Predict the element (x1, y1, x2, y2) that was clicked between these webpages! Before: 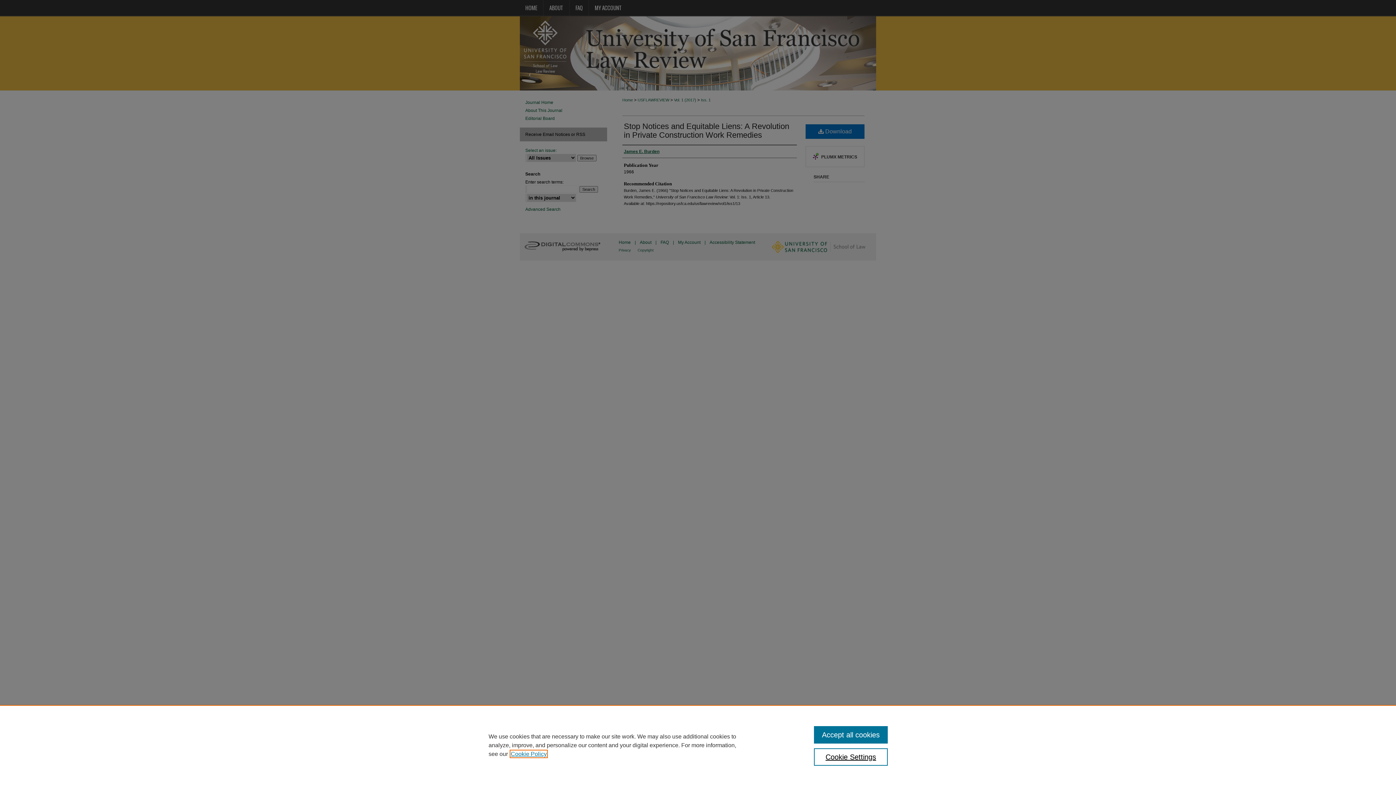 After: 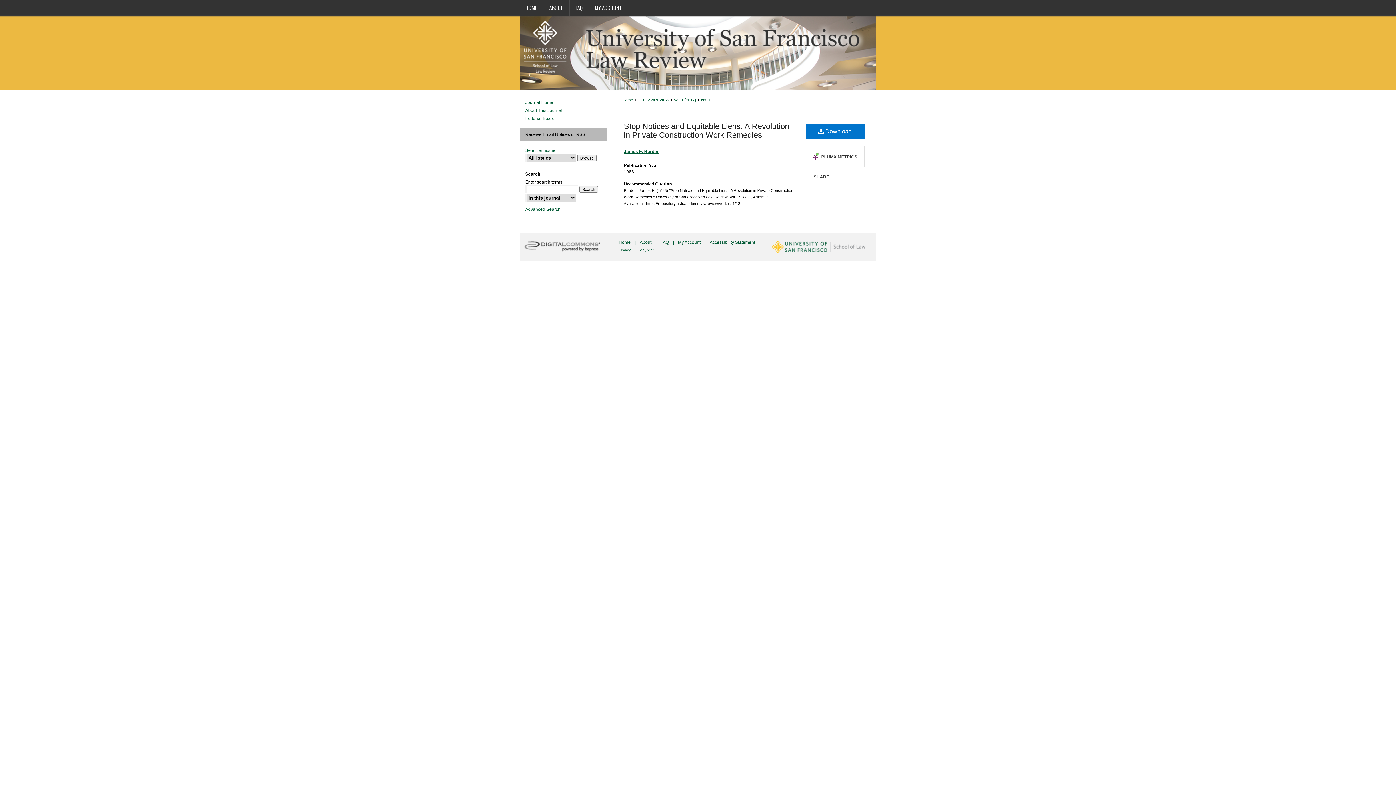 Action: label: Accept all cookies bbox: (814, 726, 887, 744)